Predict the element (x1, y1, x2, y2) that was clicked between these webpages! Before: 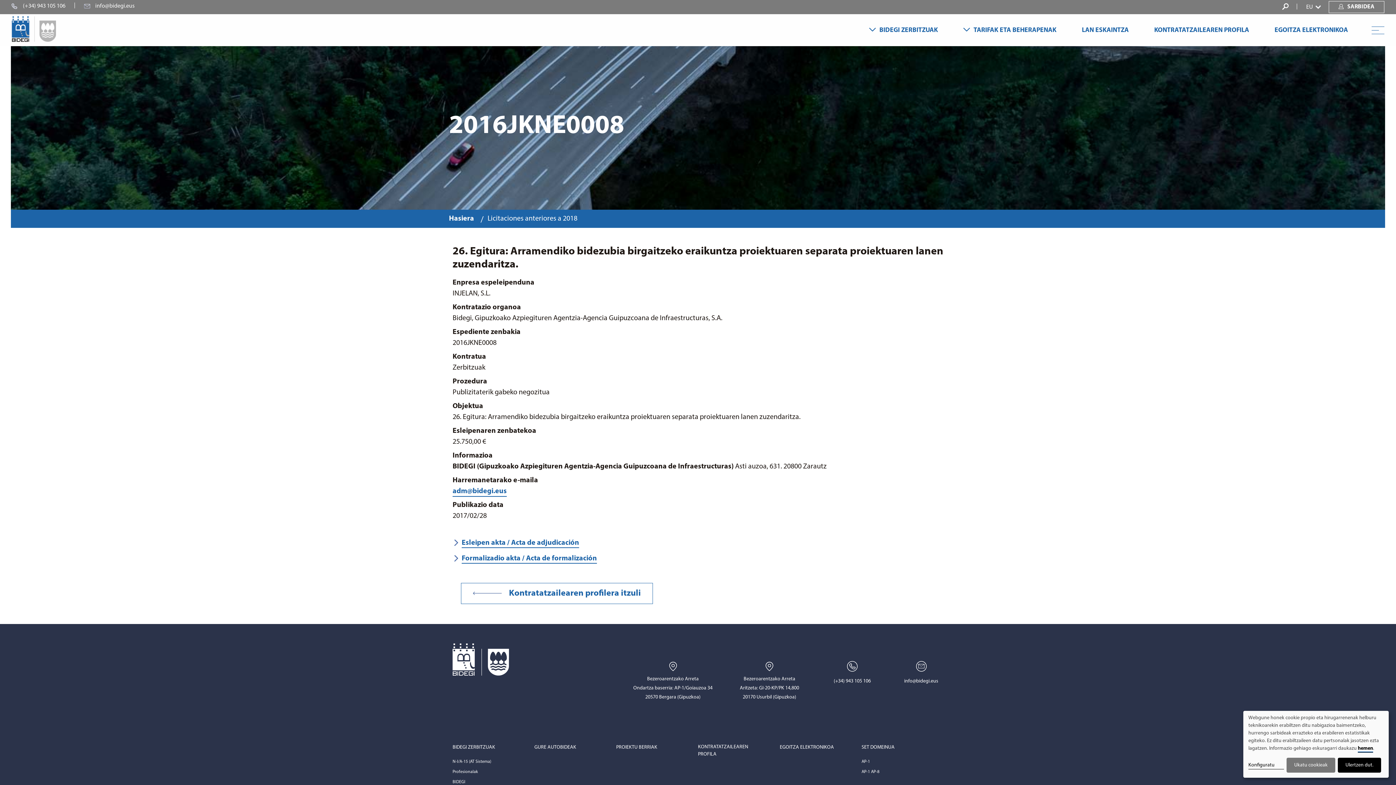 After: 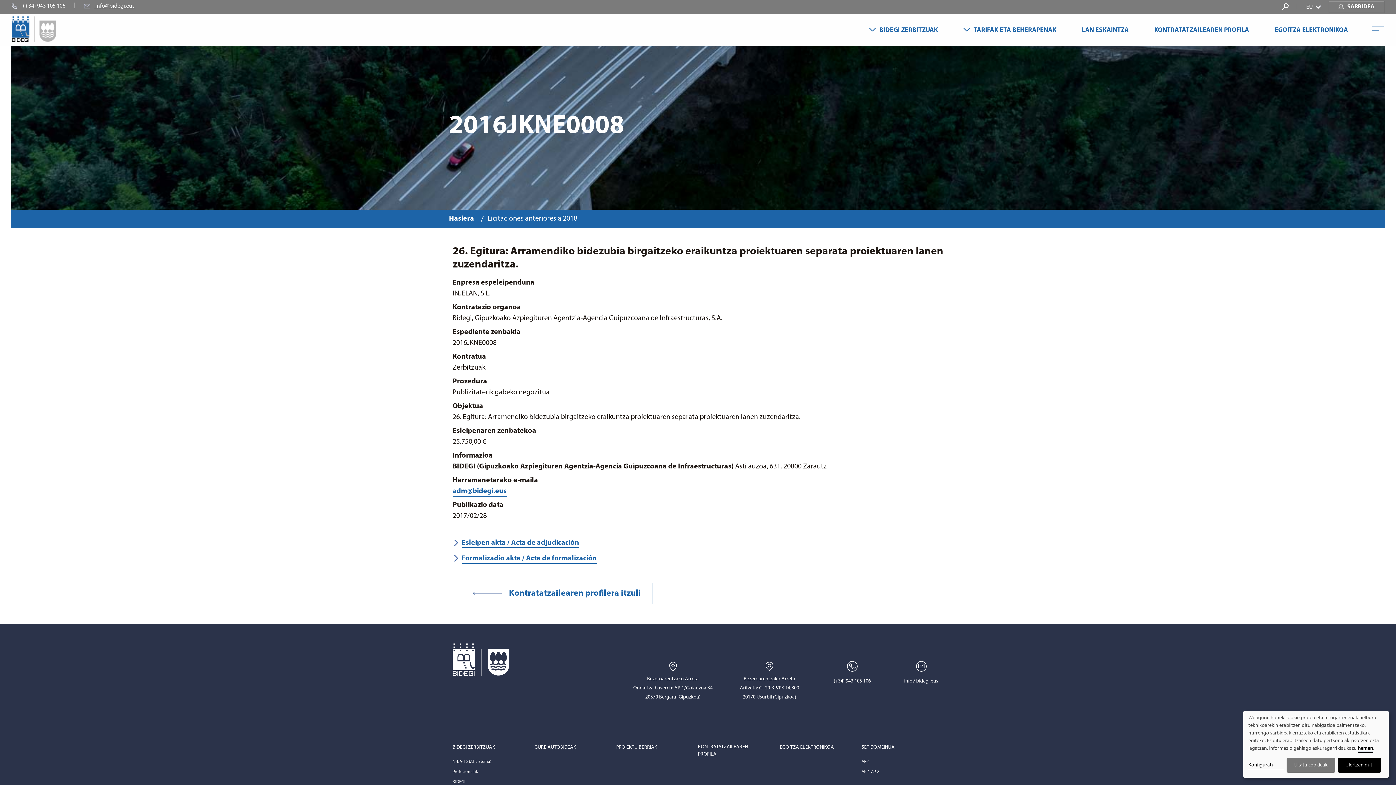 Action: bbox: (84, 1, 134, 10) label:  info@bidegi.eus